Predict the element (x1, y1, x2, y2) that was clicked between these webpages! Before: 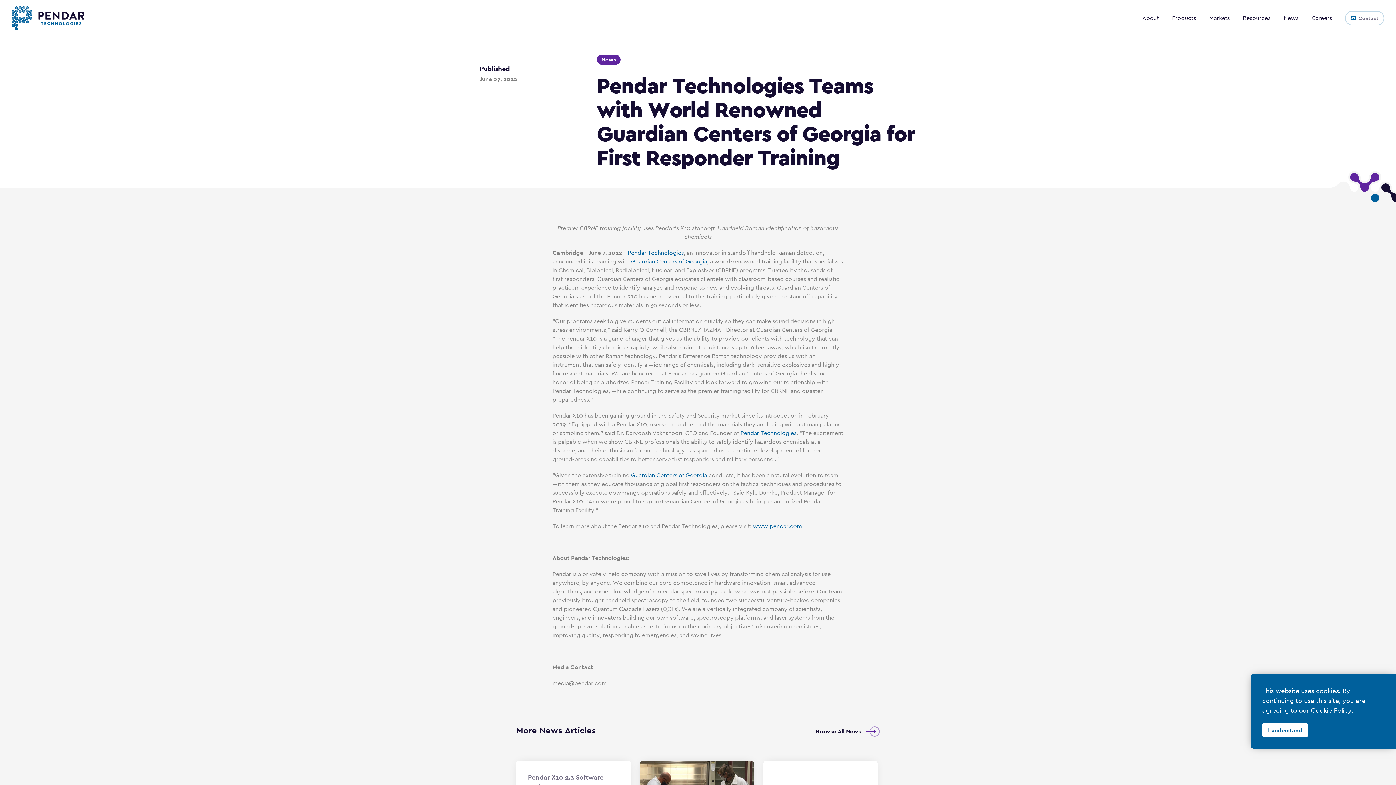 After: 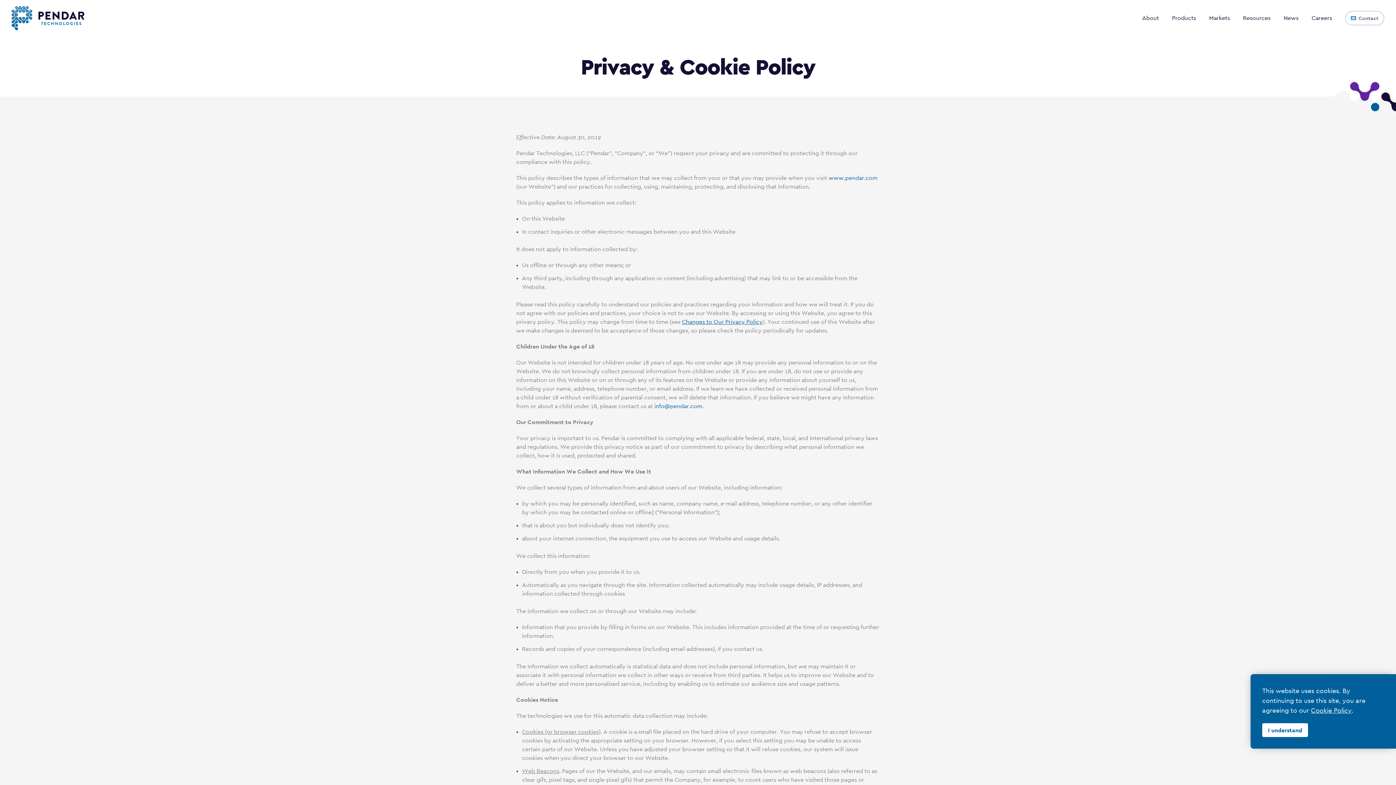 Action: label: Cookie Policy bbox: (1311, 706, 1352, 714)